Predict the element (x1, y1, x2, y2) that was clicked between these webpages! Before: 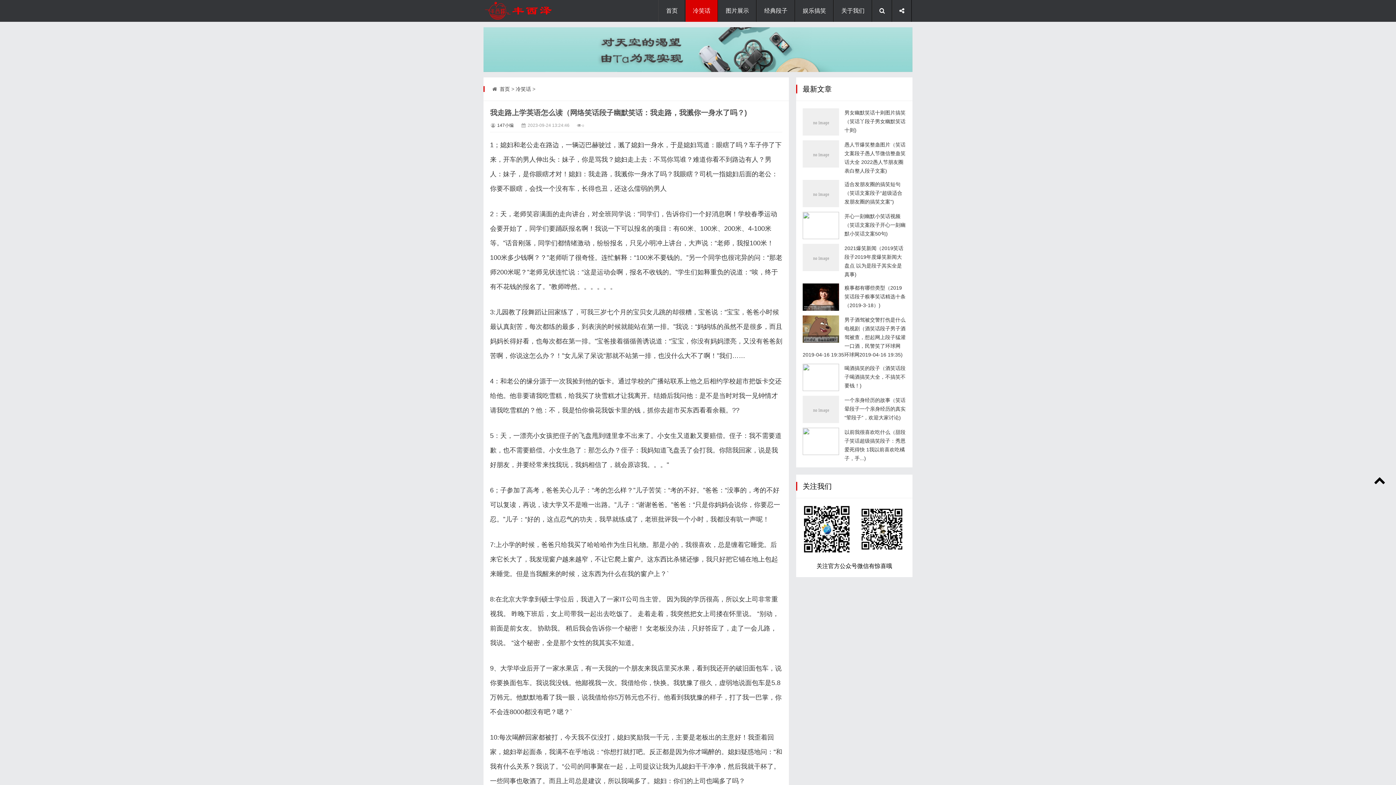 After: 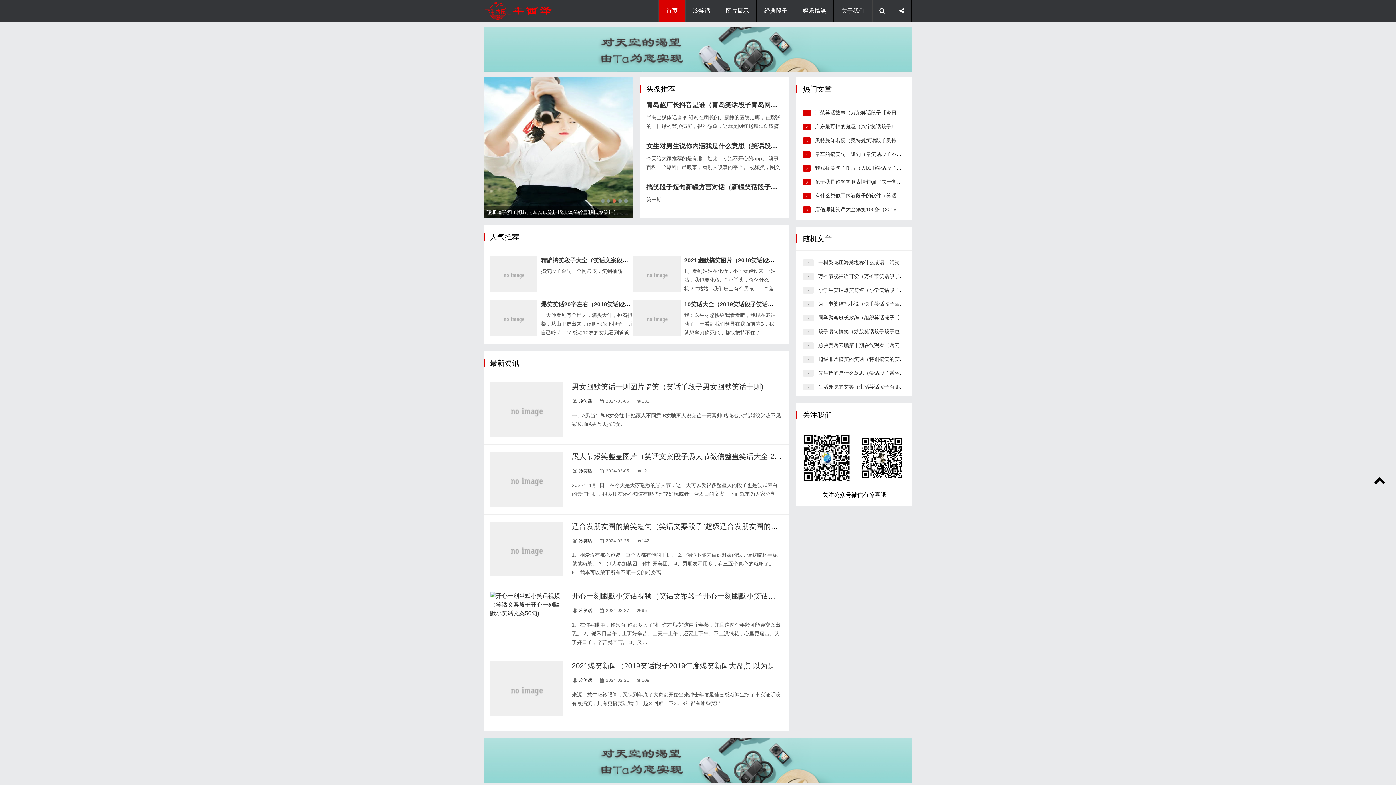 Action: bbox: (499, 86, 510, 91) label: 首页